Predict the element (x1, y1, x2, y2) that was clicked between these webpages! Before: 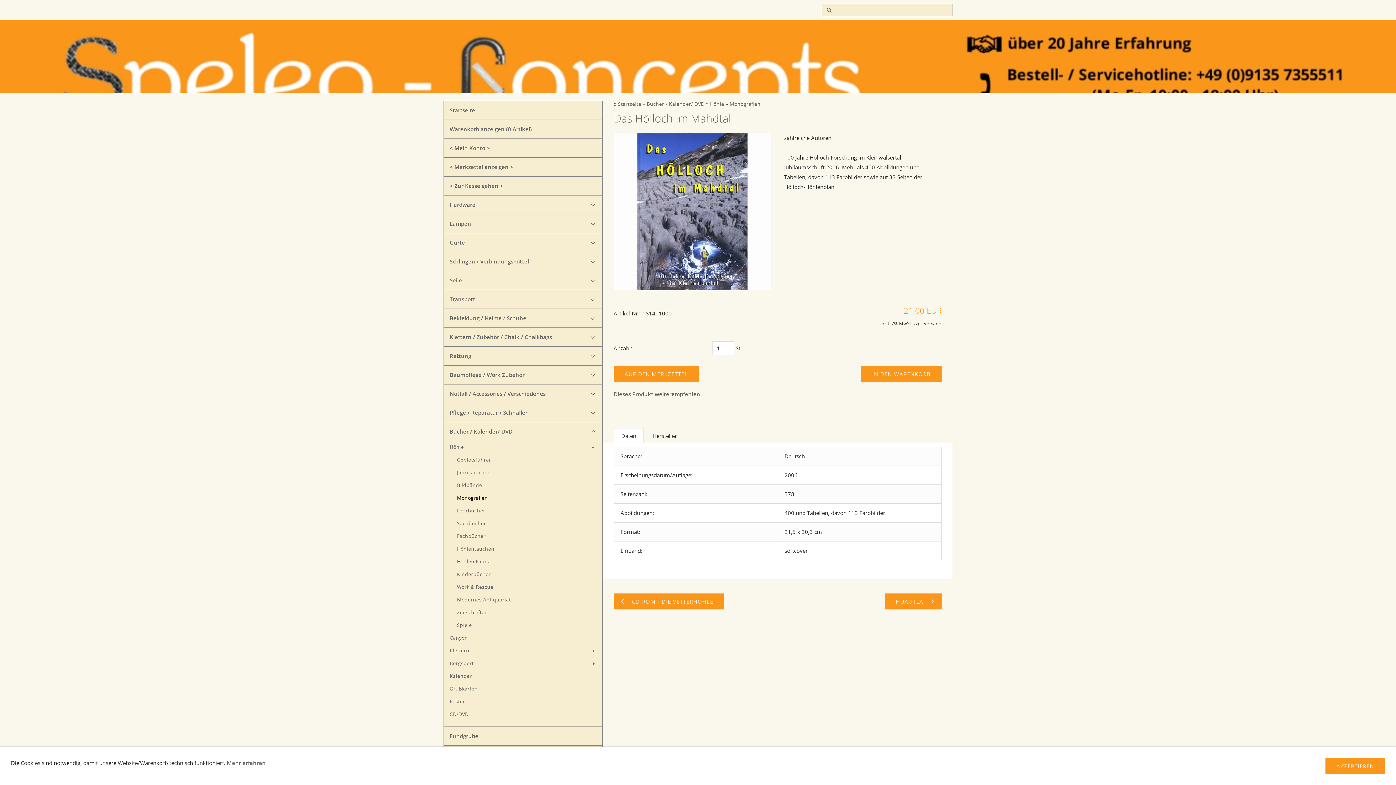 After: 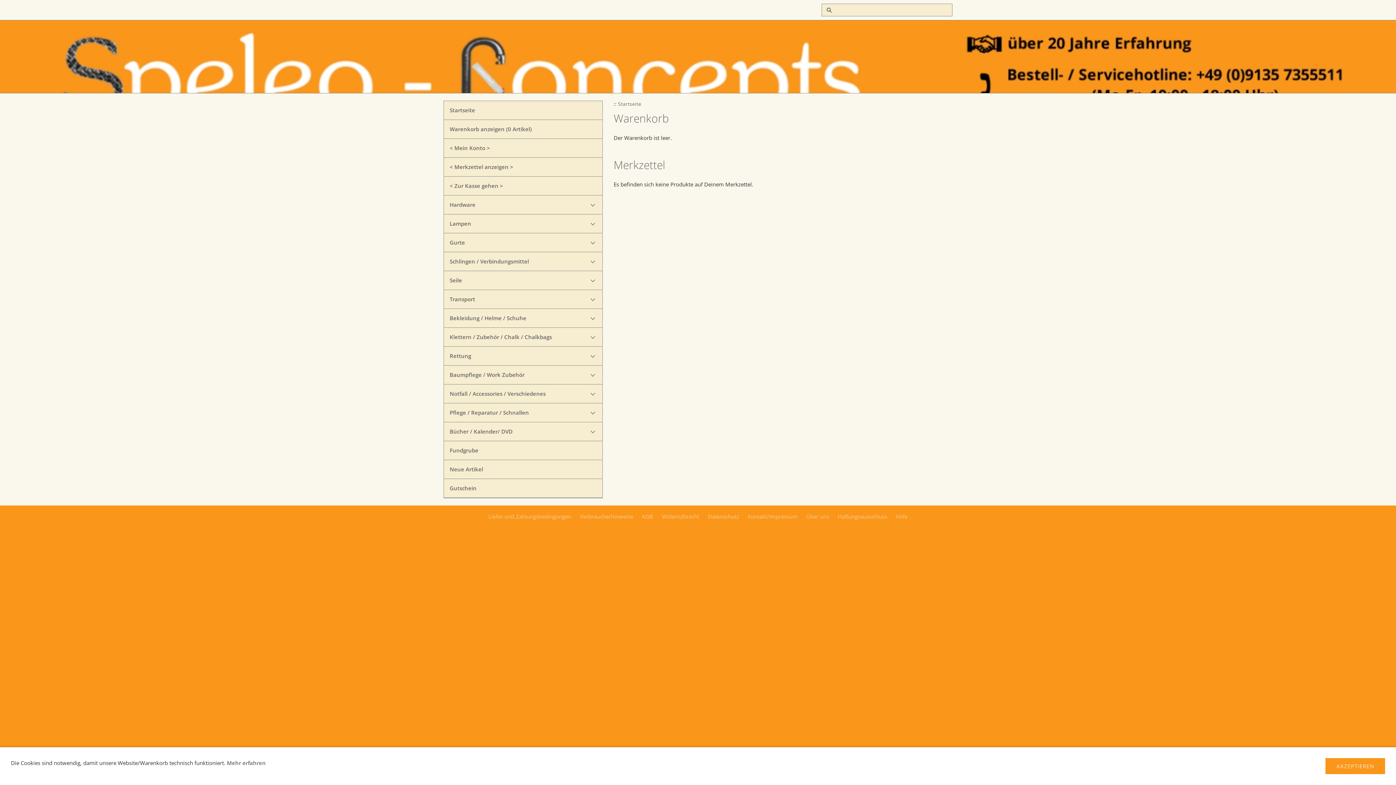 Action: bbox: (444, 120, 602, 138) label: Warenkorb anzeigen (0 Artikel)